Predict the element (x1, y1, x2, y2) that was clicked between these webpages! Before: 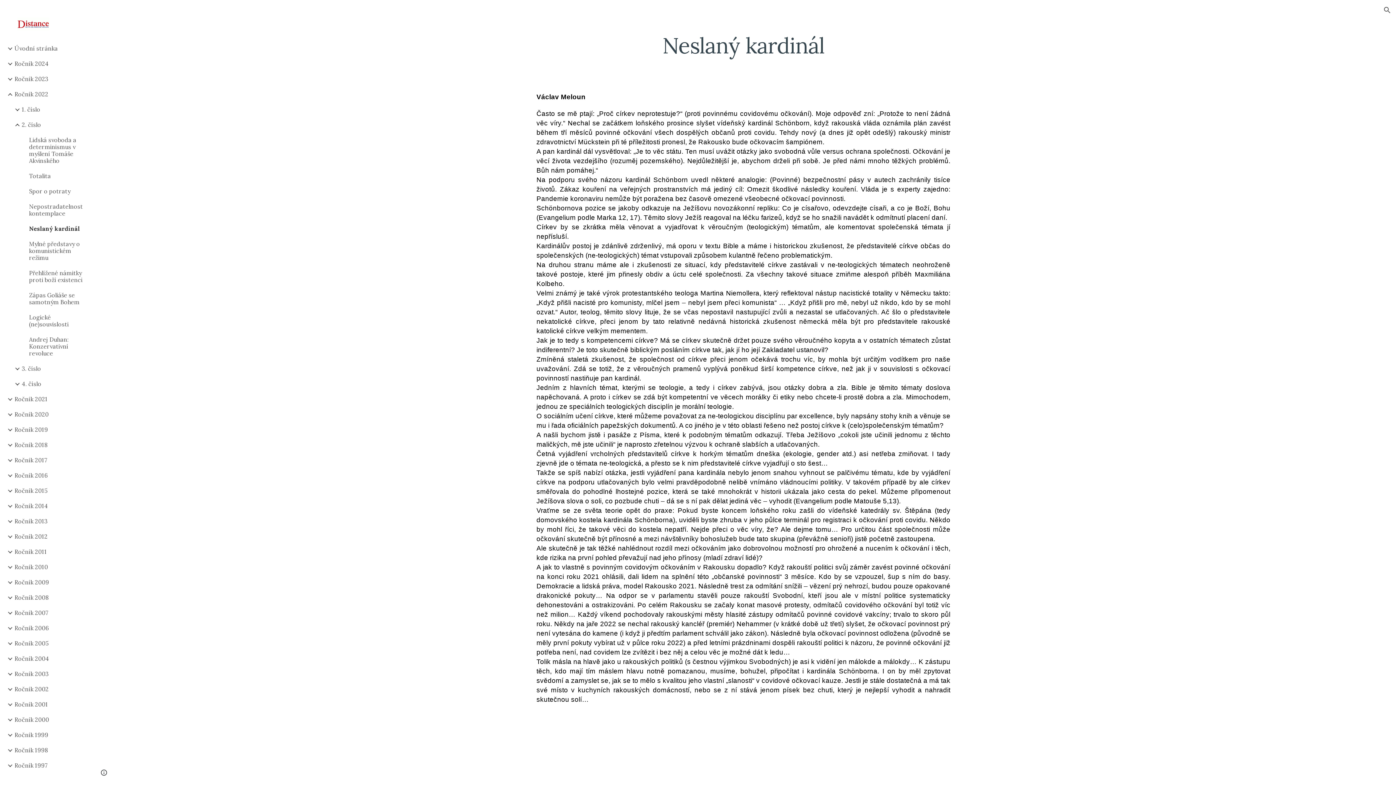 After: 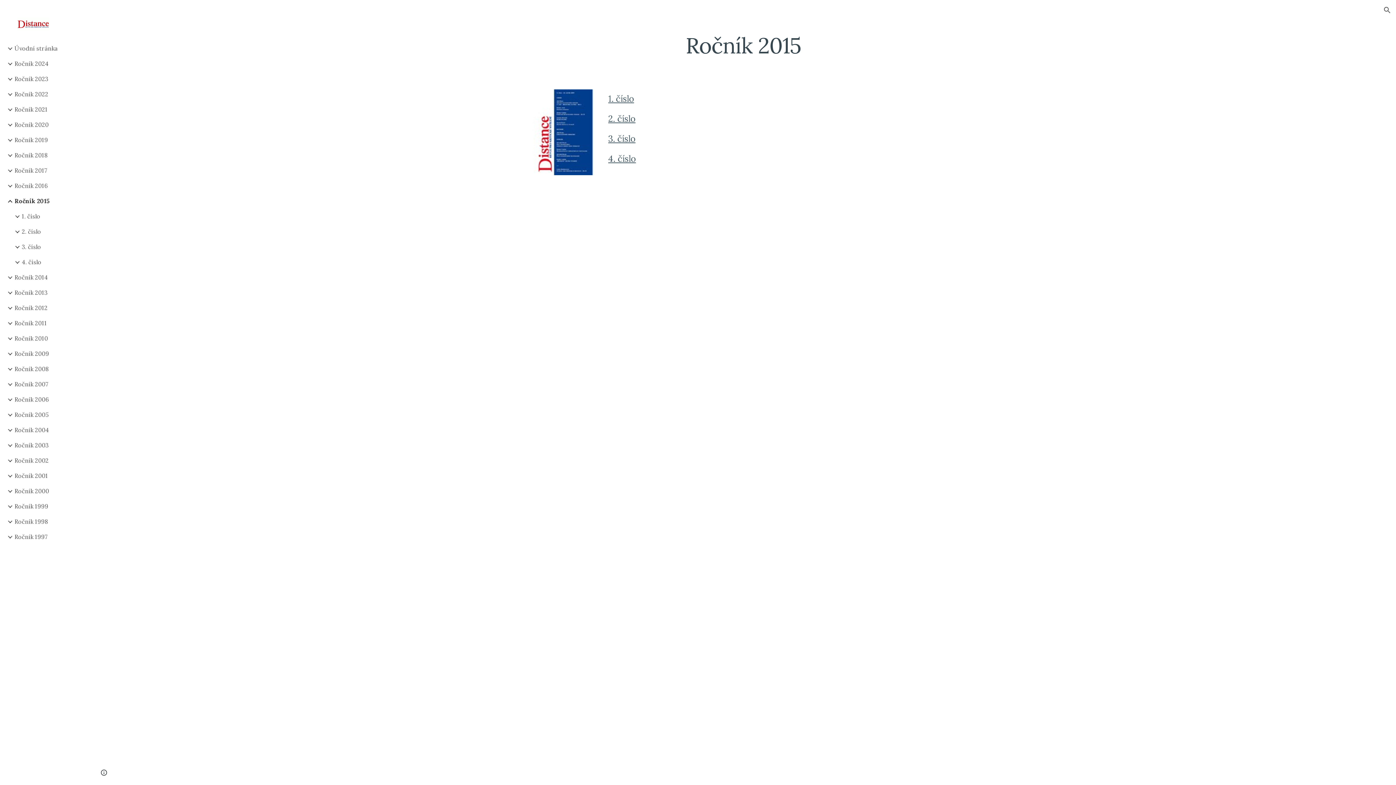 Action: bbox: (13, 483, 86, 498) label: Ročník 2015